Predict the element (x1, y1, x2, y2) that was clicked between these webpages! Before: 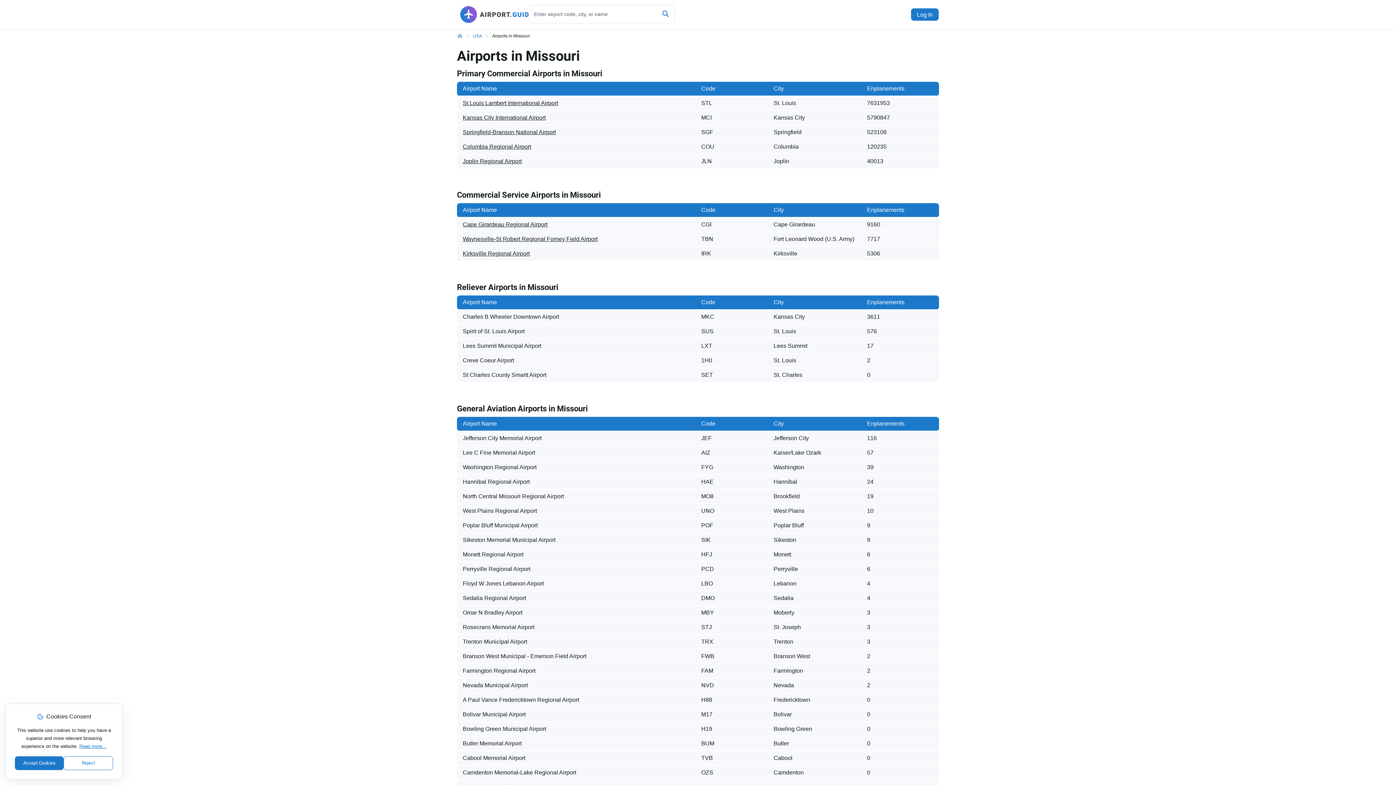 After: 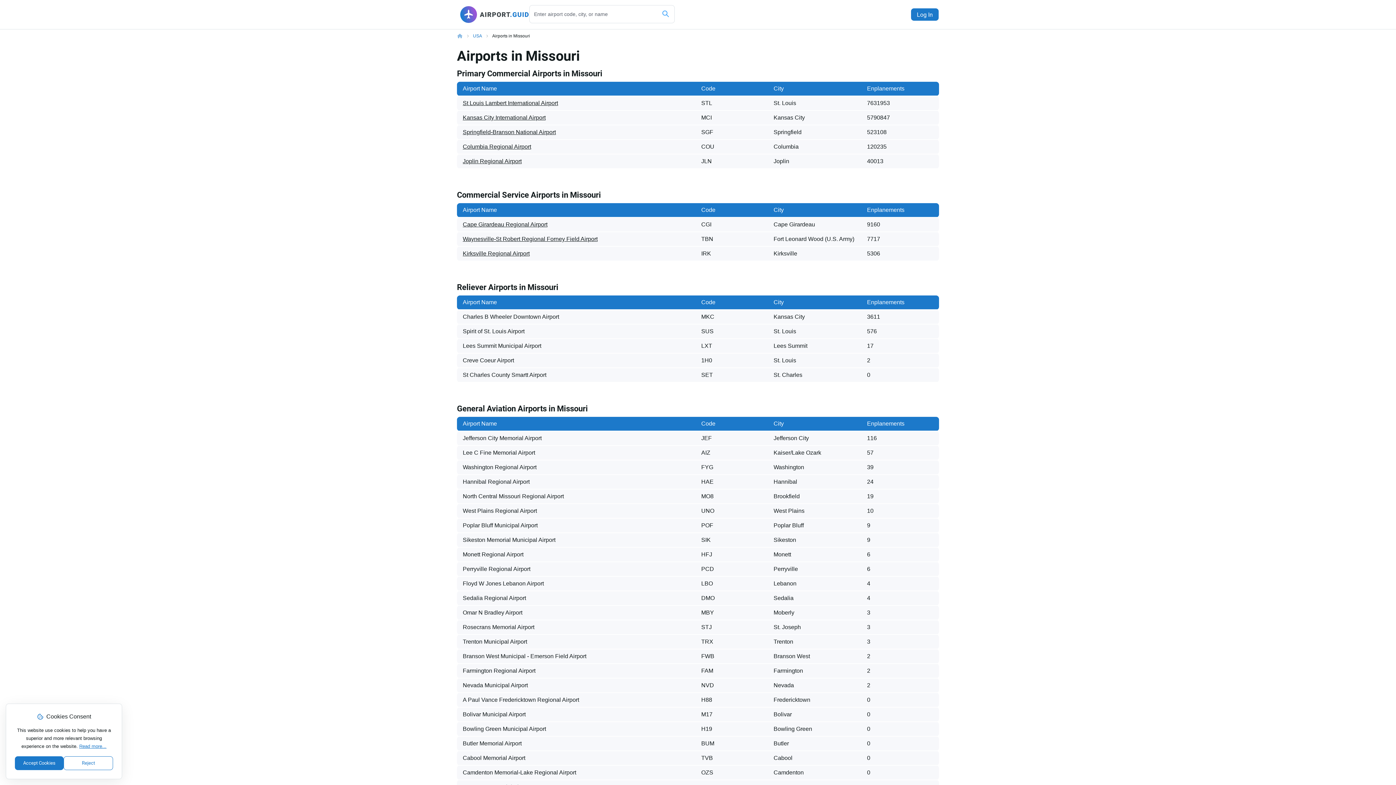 Action: bbox: (656, 5, 674, 24)